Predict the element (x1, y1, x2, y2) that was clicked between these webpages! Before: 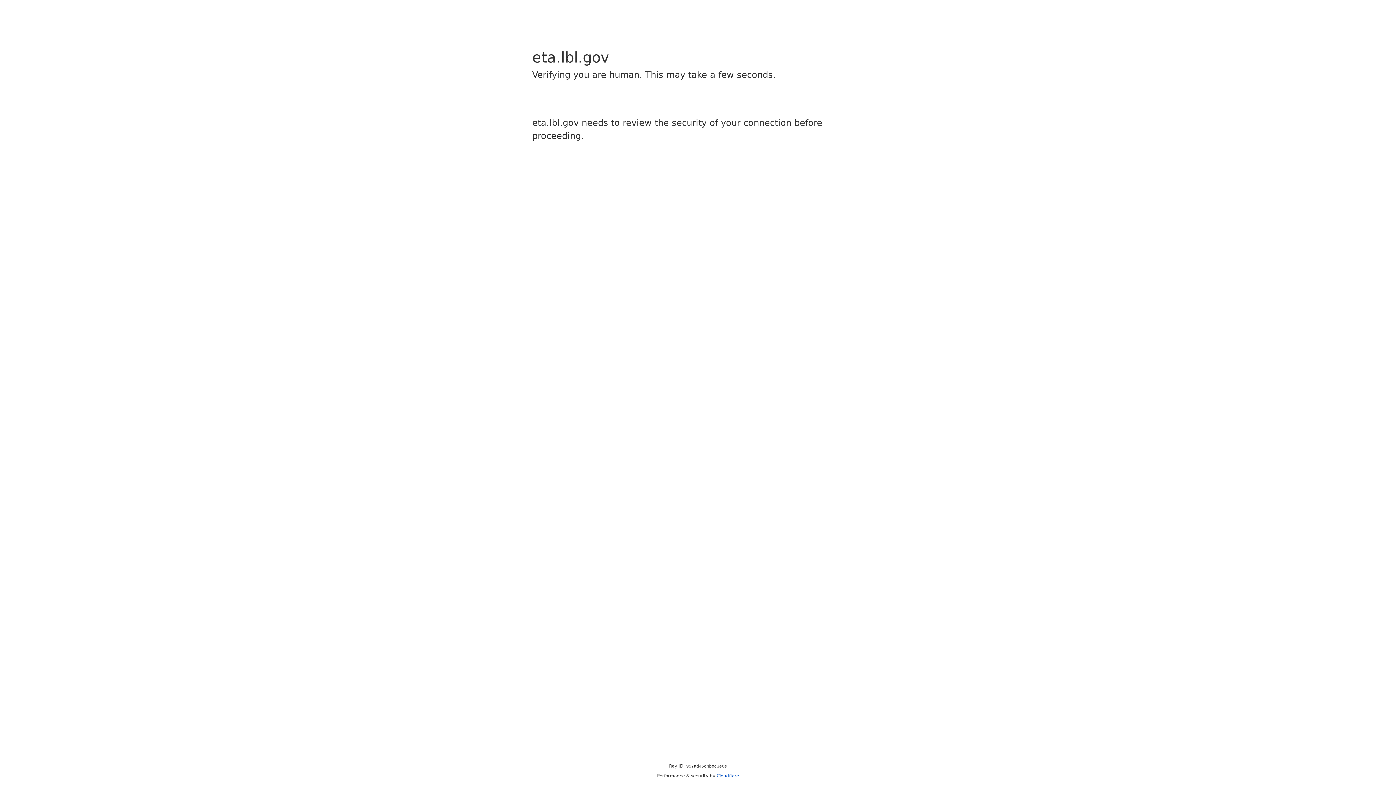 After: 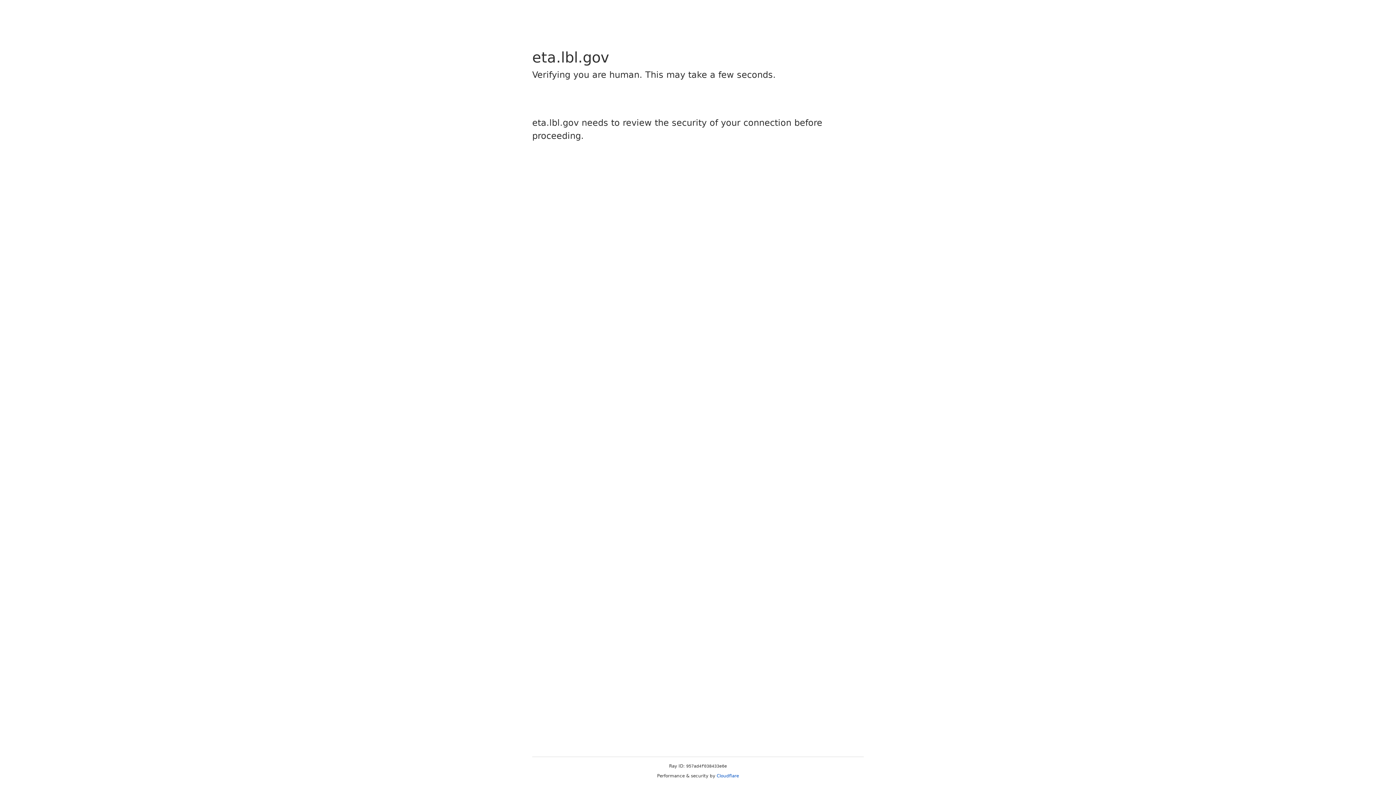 Action: label: Cloudflare bbox: (716, 773, 739, 778)